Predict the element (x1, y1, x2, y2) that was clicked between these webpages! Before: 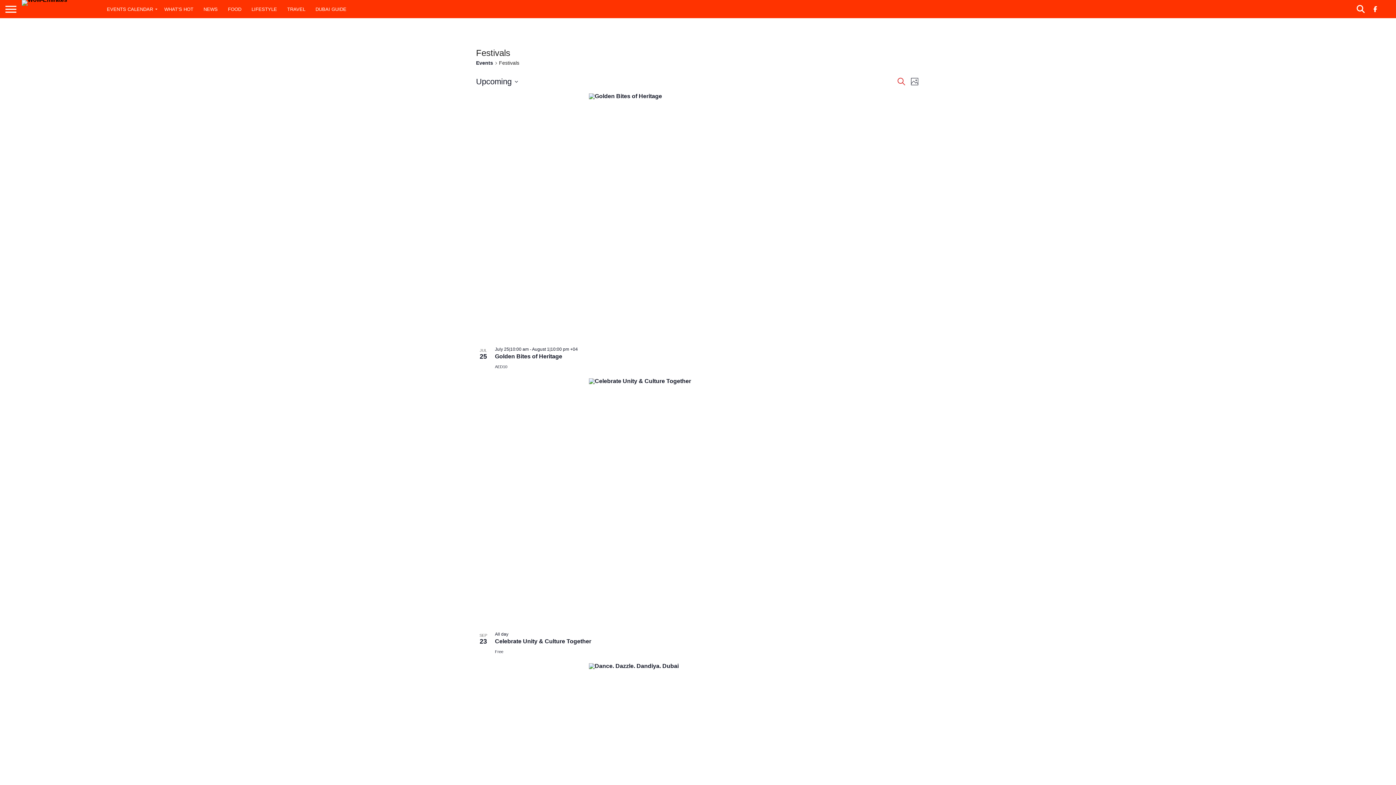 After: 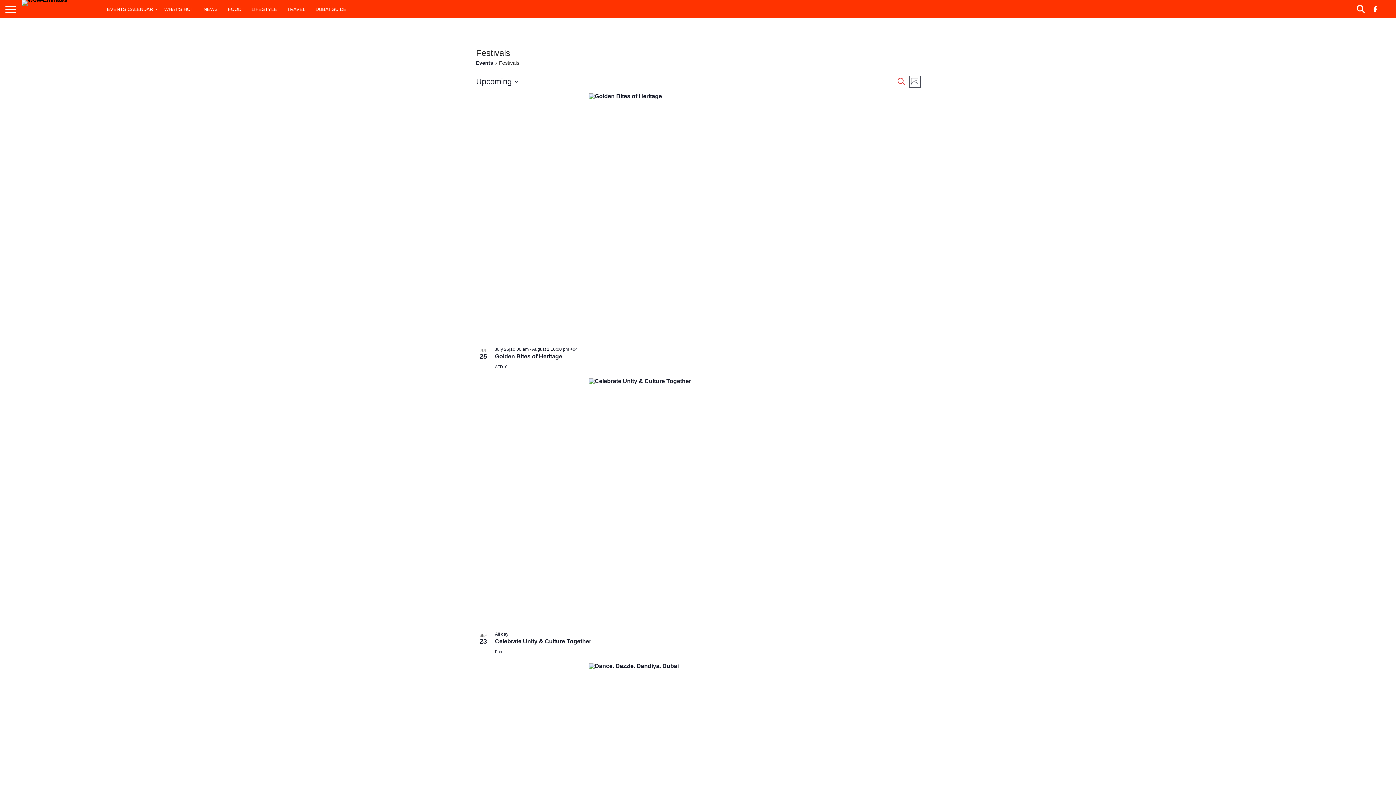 Action: label: Select Calendar View bbox: (909, 76, 920, 86)